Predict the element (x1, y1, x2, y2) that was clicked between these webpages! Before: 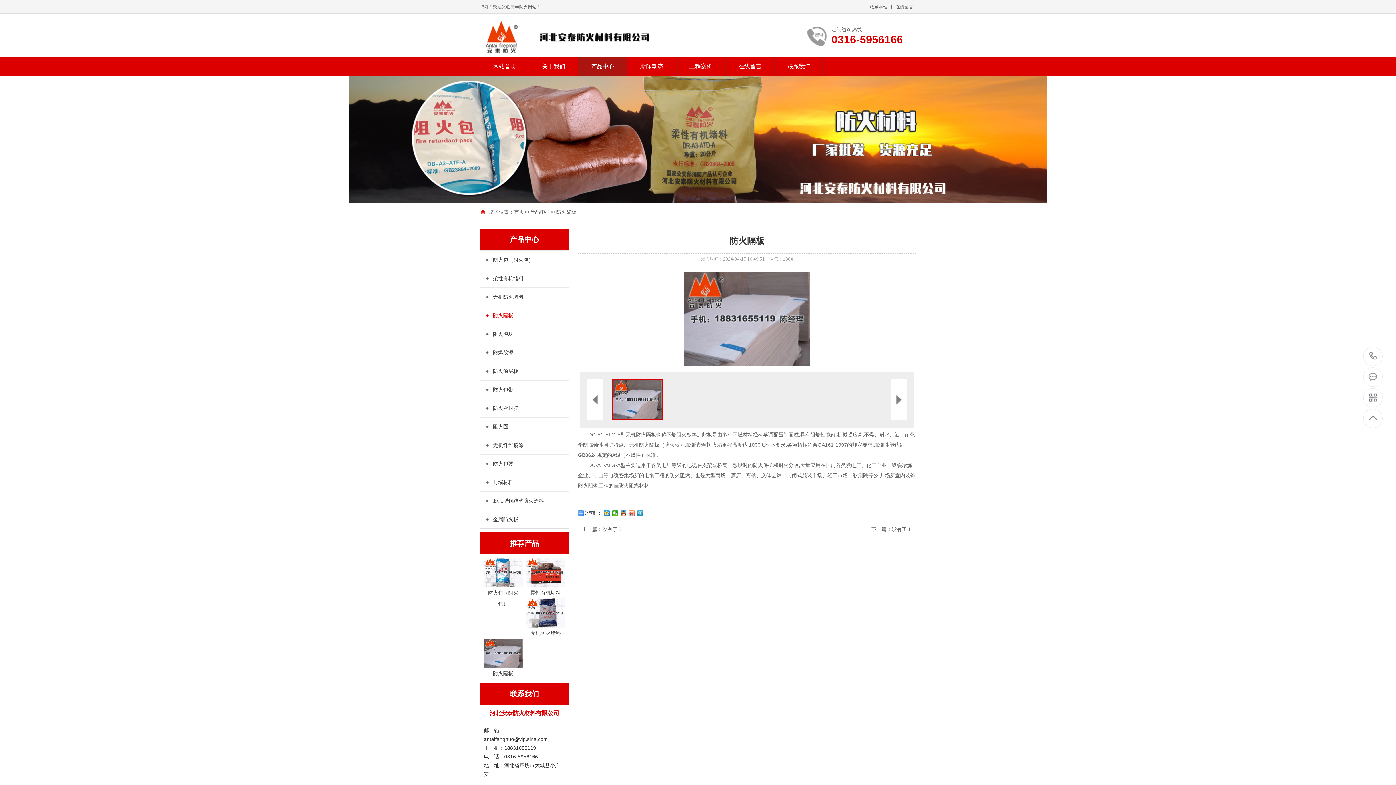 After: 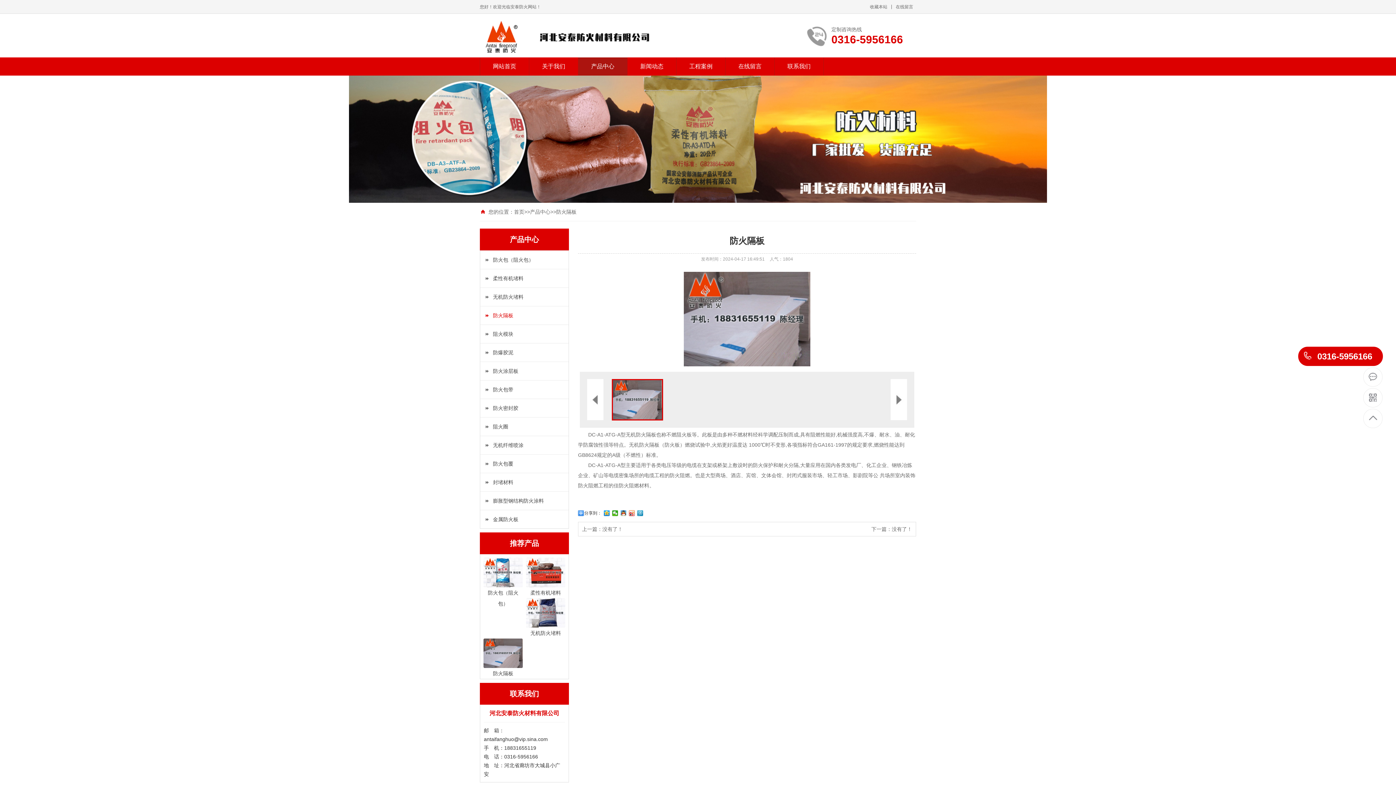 Action: label: 0316-5956166 bbox: (1363, 347, 1383, 366)